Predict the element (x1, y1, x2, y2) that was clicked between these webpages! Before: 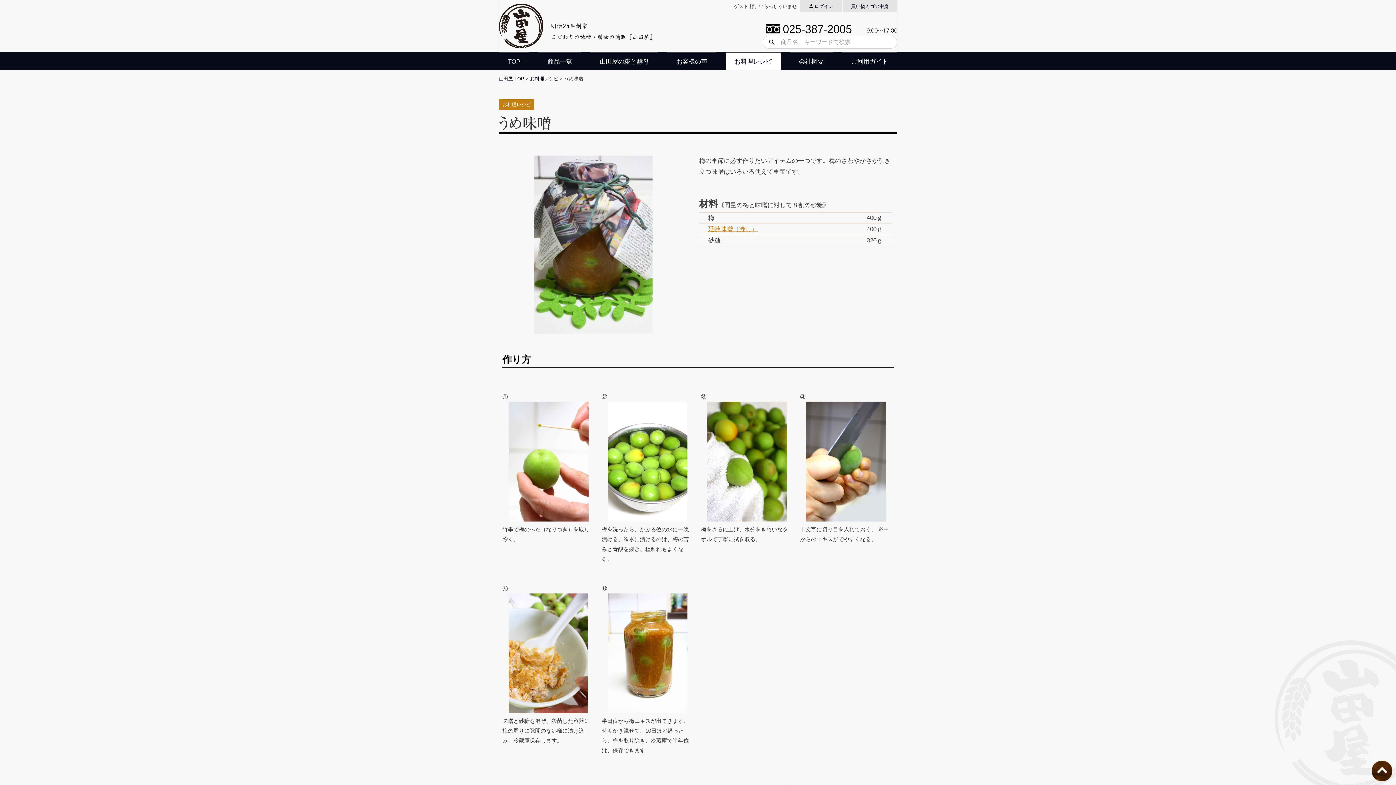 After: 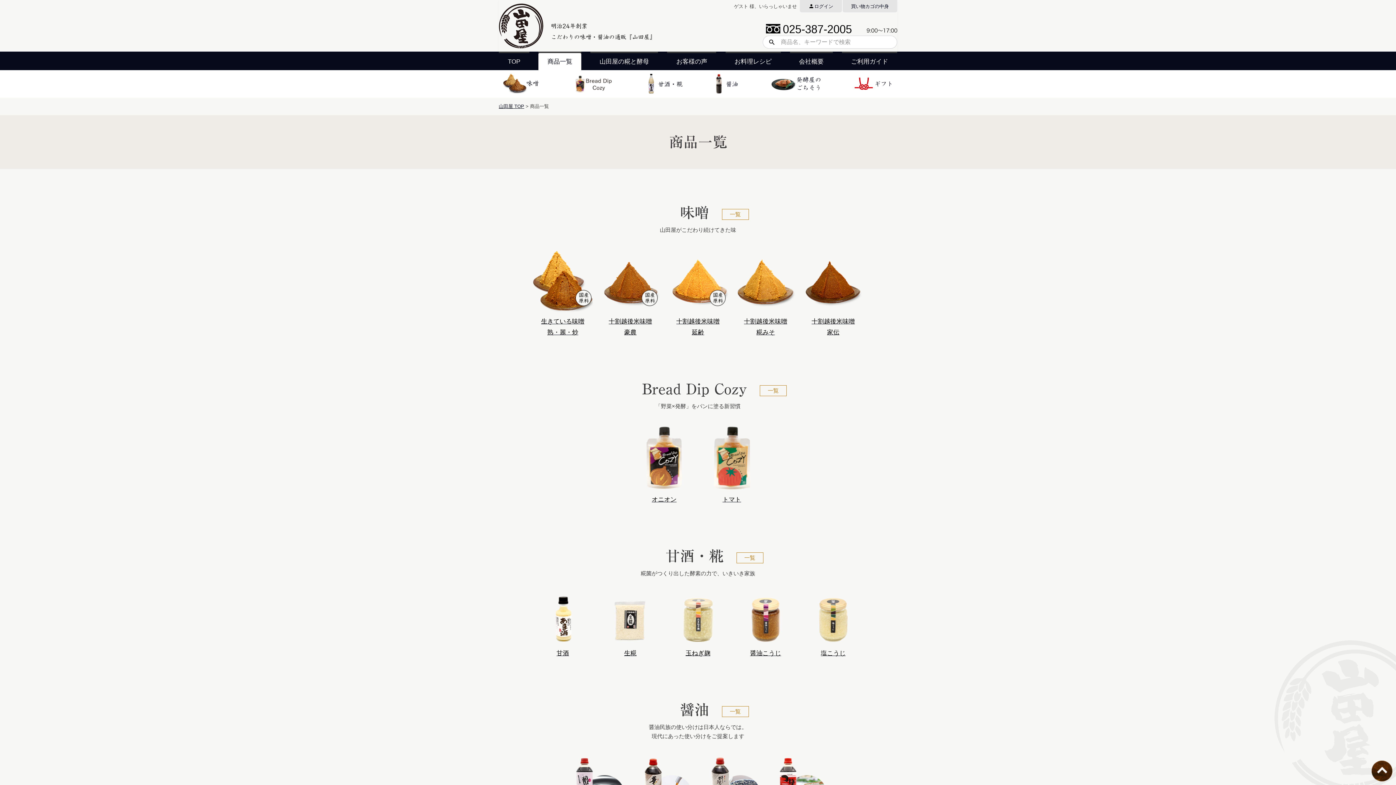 Action: bbox: (538, 52, 581, 70) label: 商品一覧